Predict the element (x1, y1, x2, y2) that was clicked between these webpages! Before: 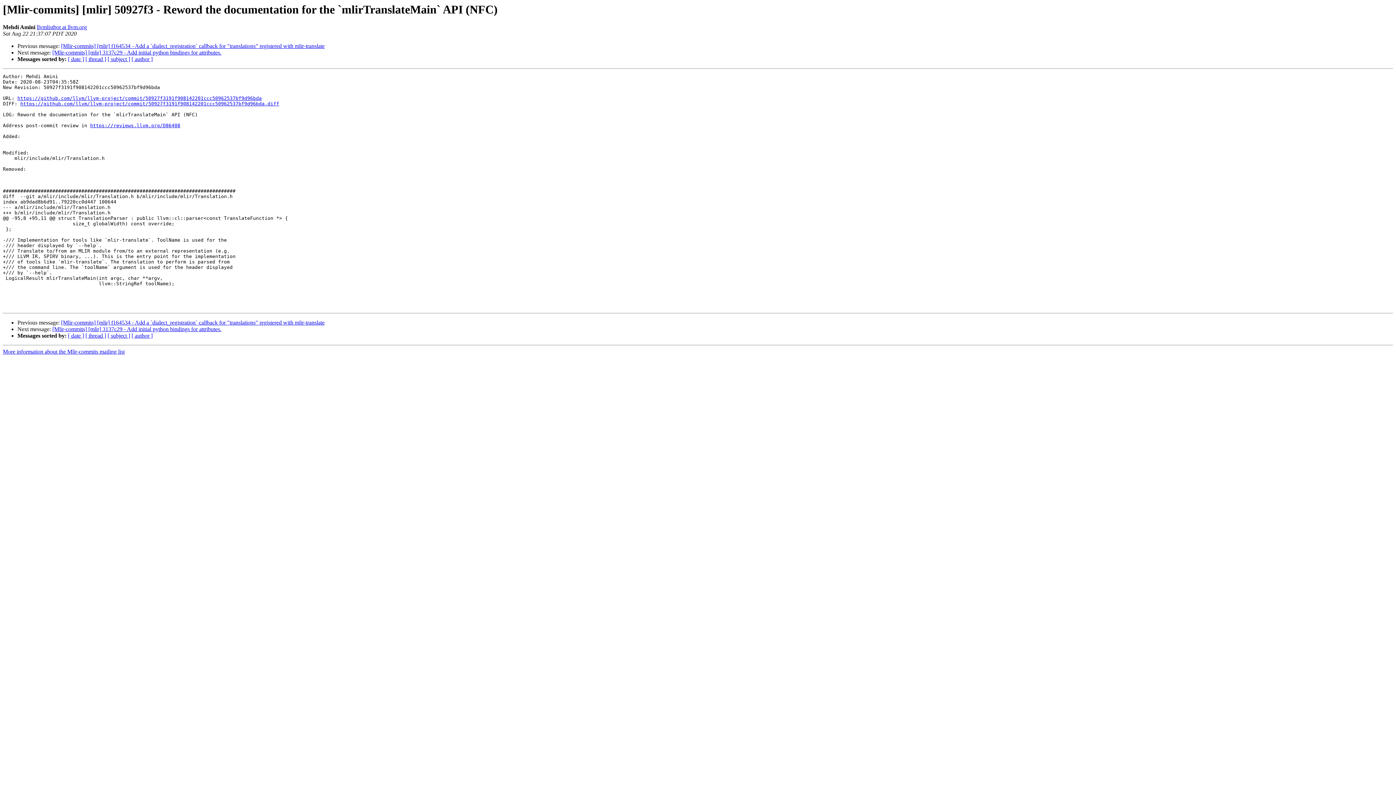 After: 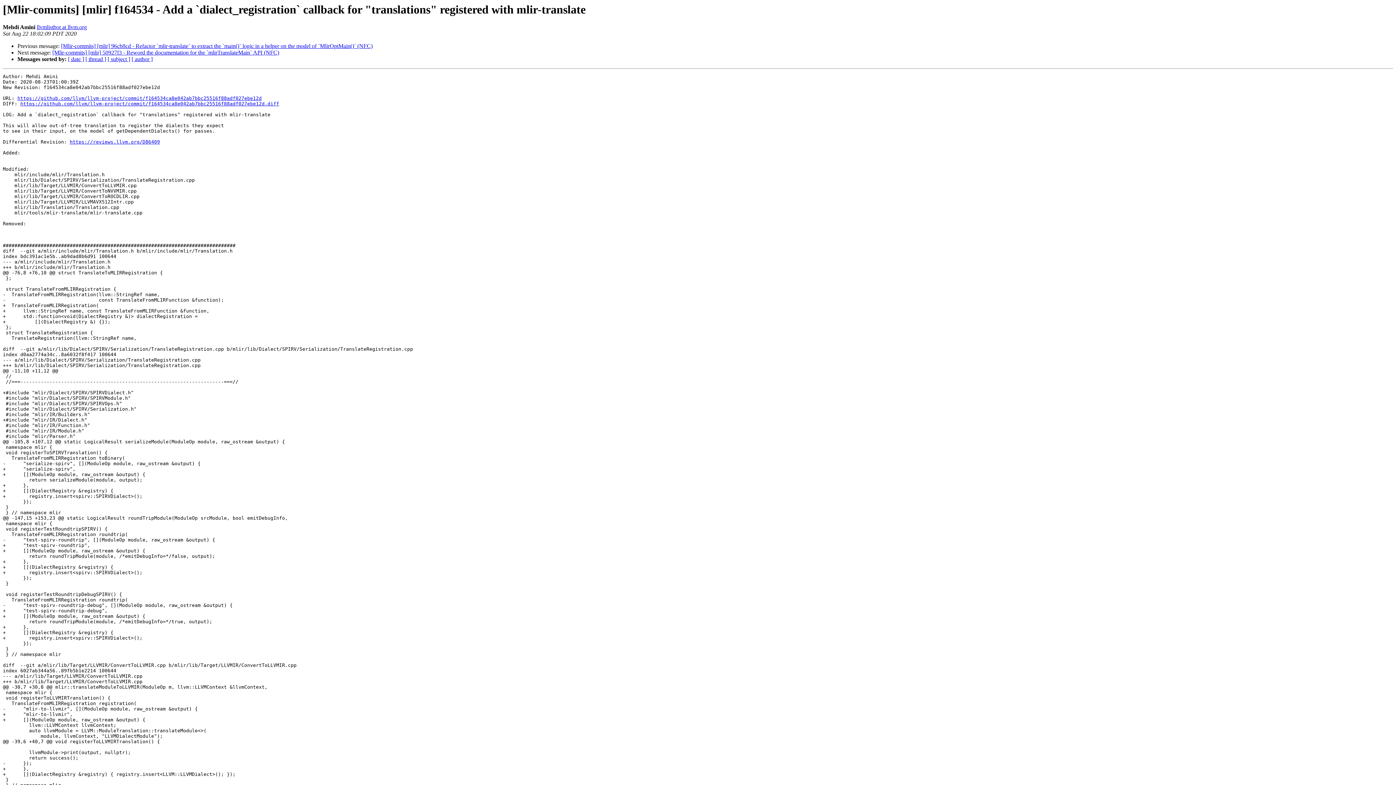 Action: bbox: (61, 319, 324, 325) label: [Mlir-commits] [mlir] f164534 - Add a `dialect_registration` callback for "translations" registered with mlir-translate